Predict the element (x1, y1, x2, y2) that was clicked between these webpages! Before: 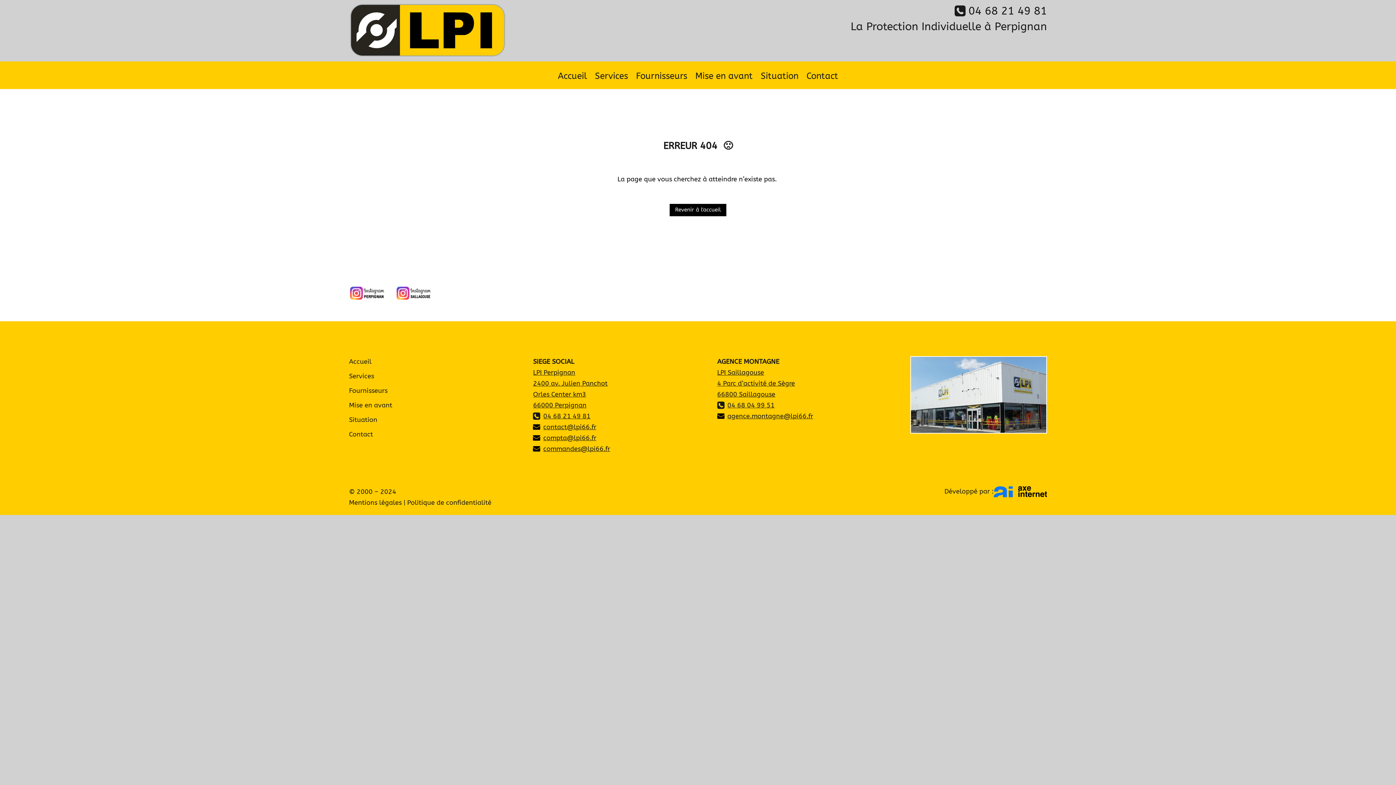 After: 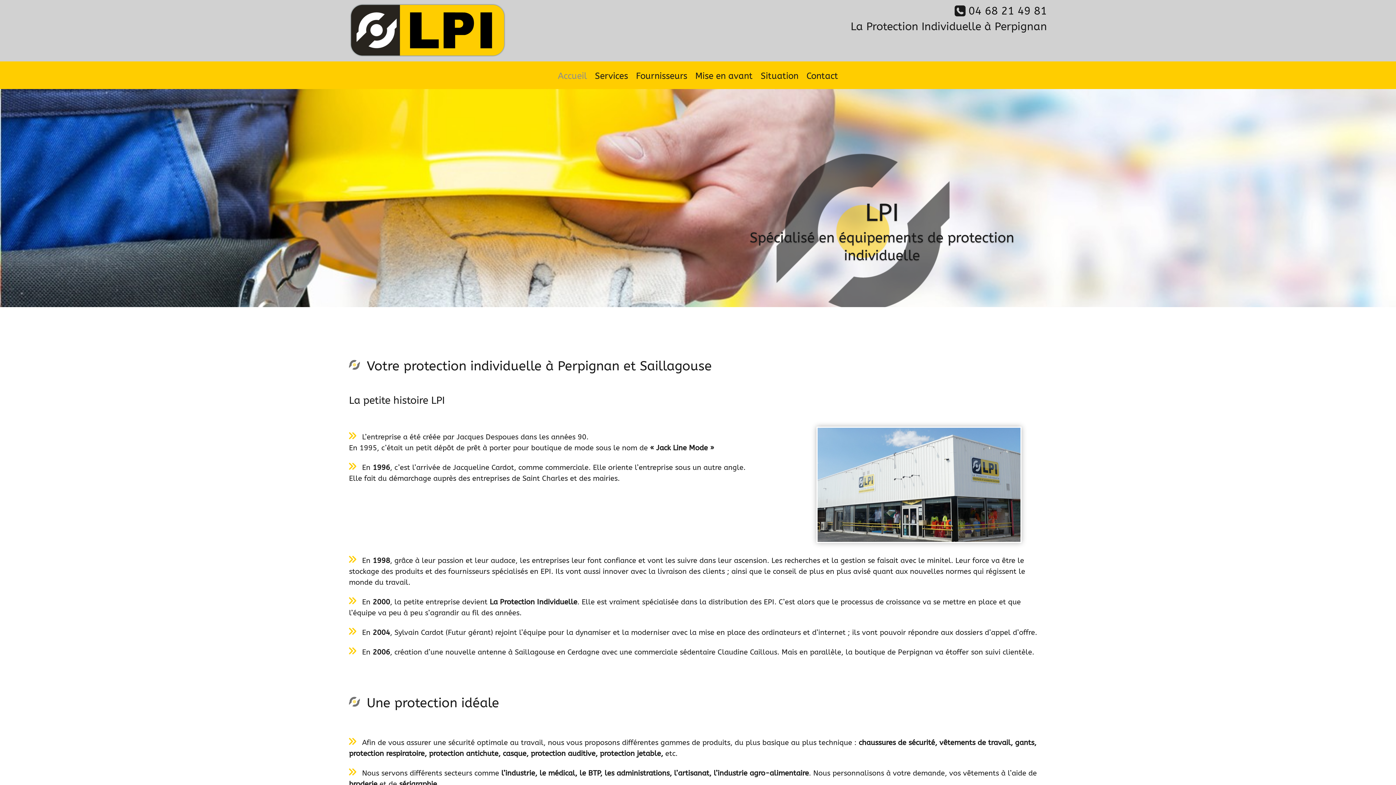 Action: bbox: (349, 53, 506, 61)